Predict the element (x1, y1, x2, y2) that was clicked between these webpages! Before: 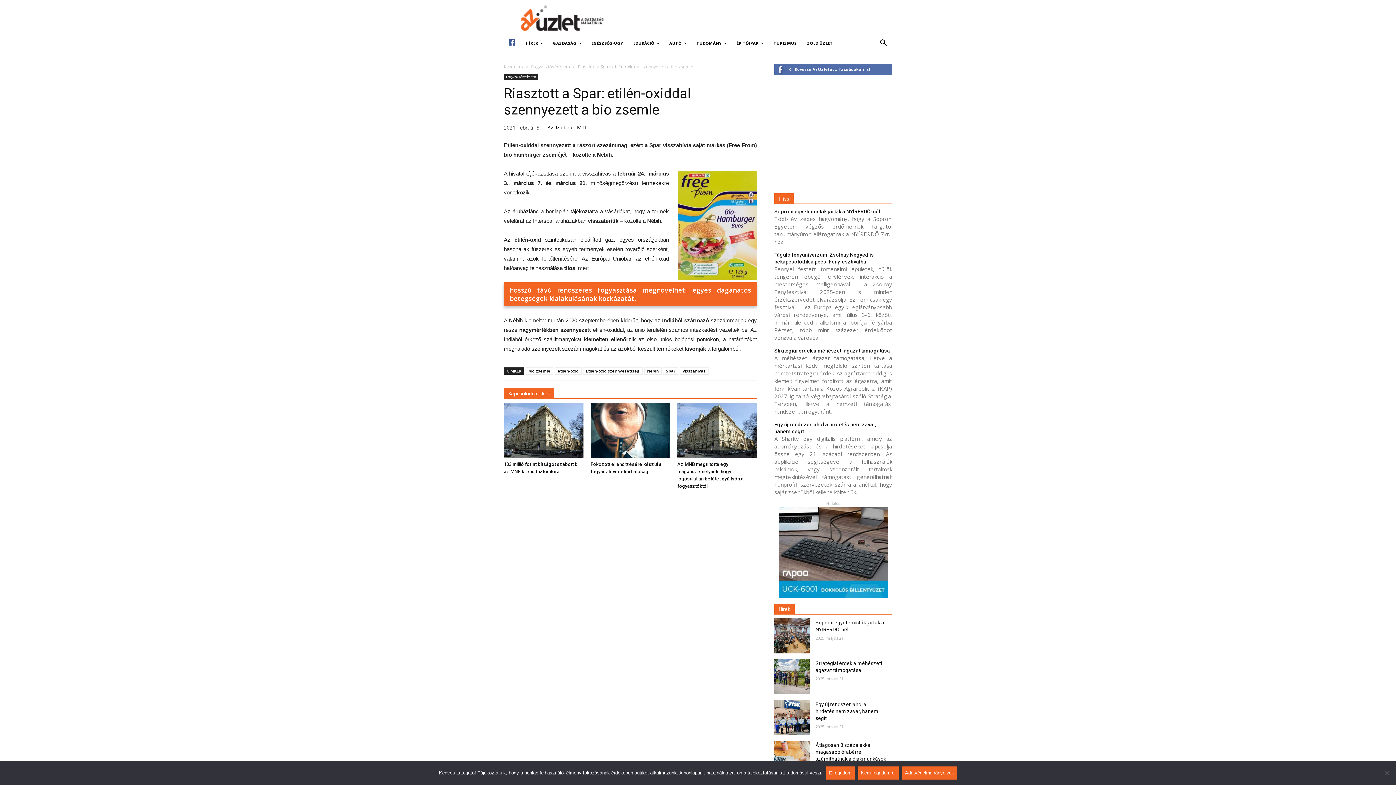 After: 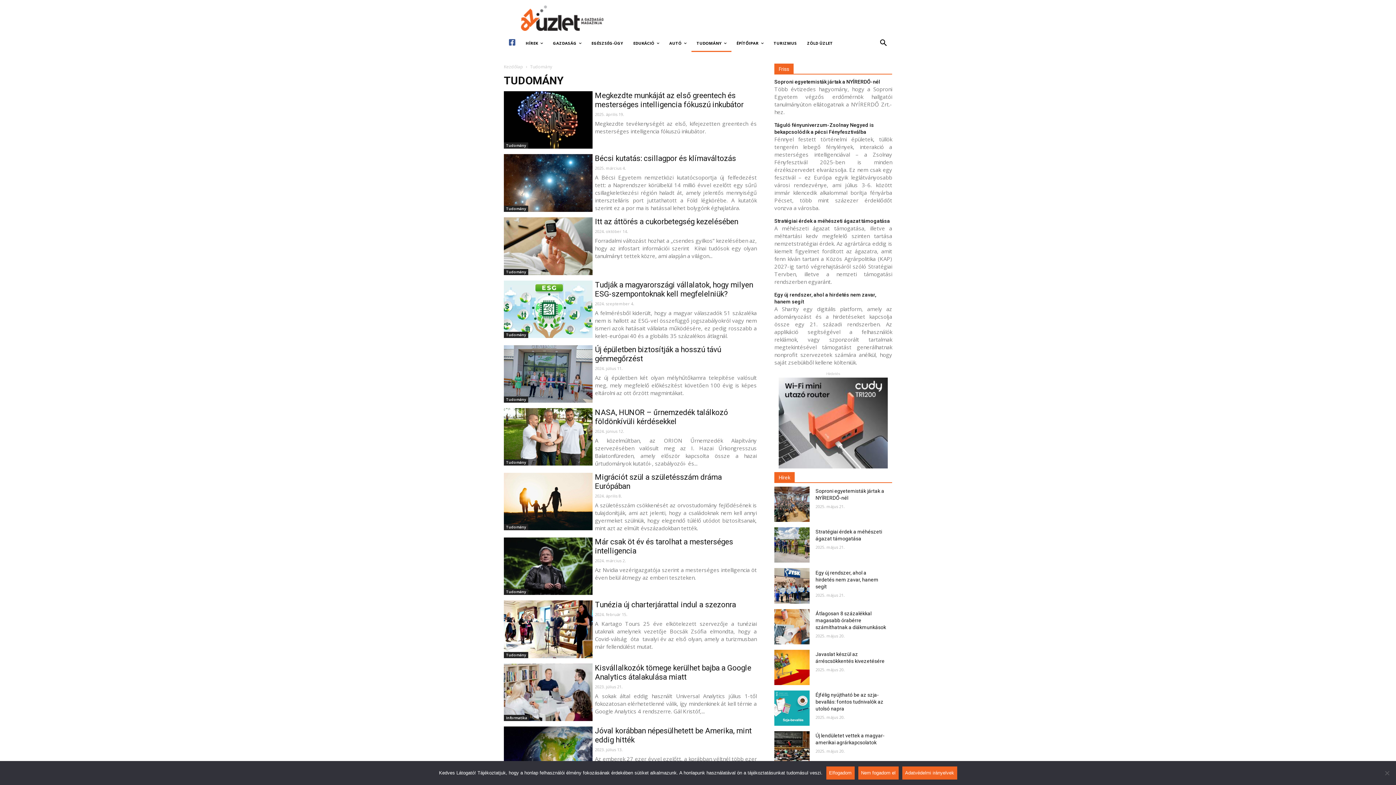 Action: label: TUDOMÁNY bbox: (691, 34, 731, 52)